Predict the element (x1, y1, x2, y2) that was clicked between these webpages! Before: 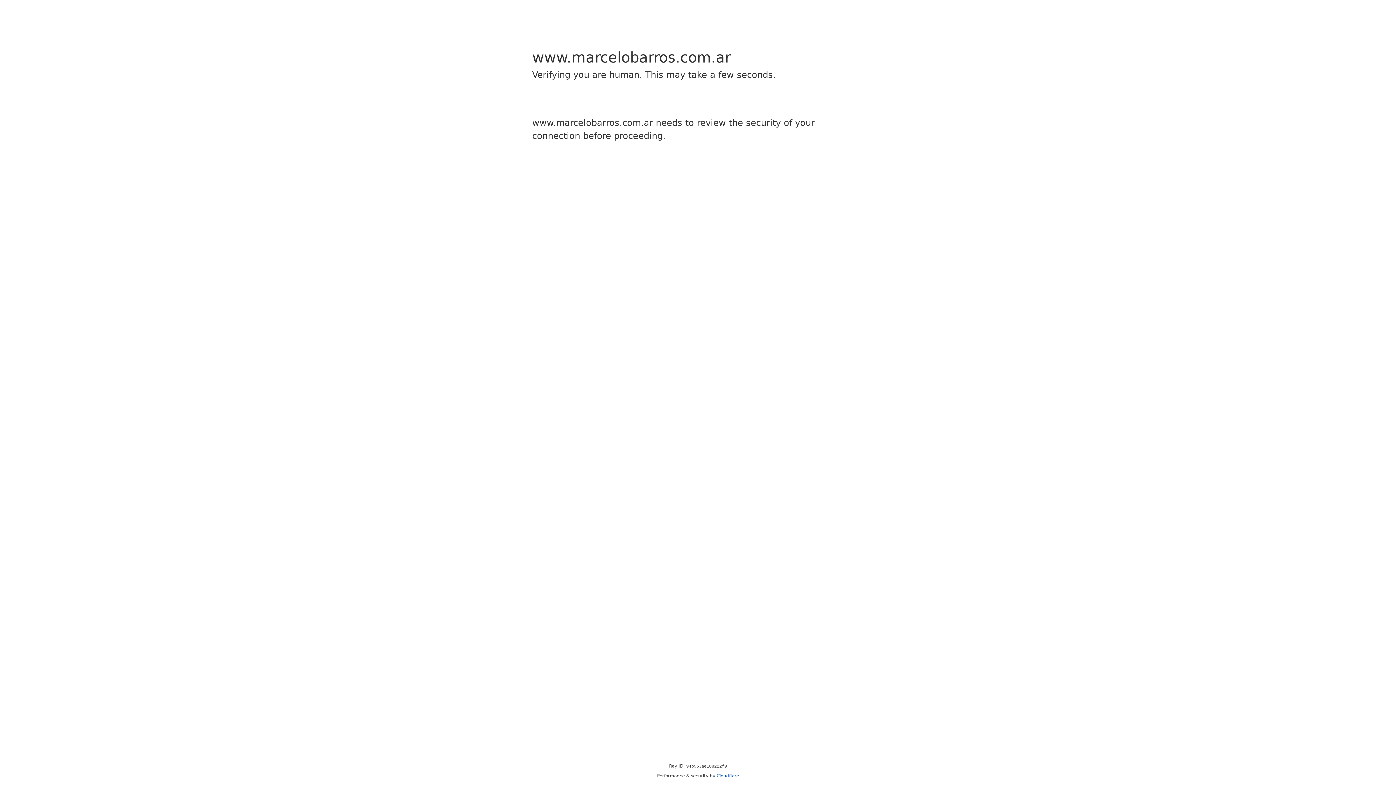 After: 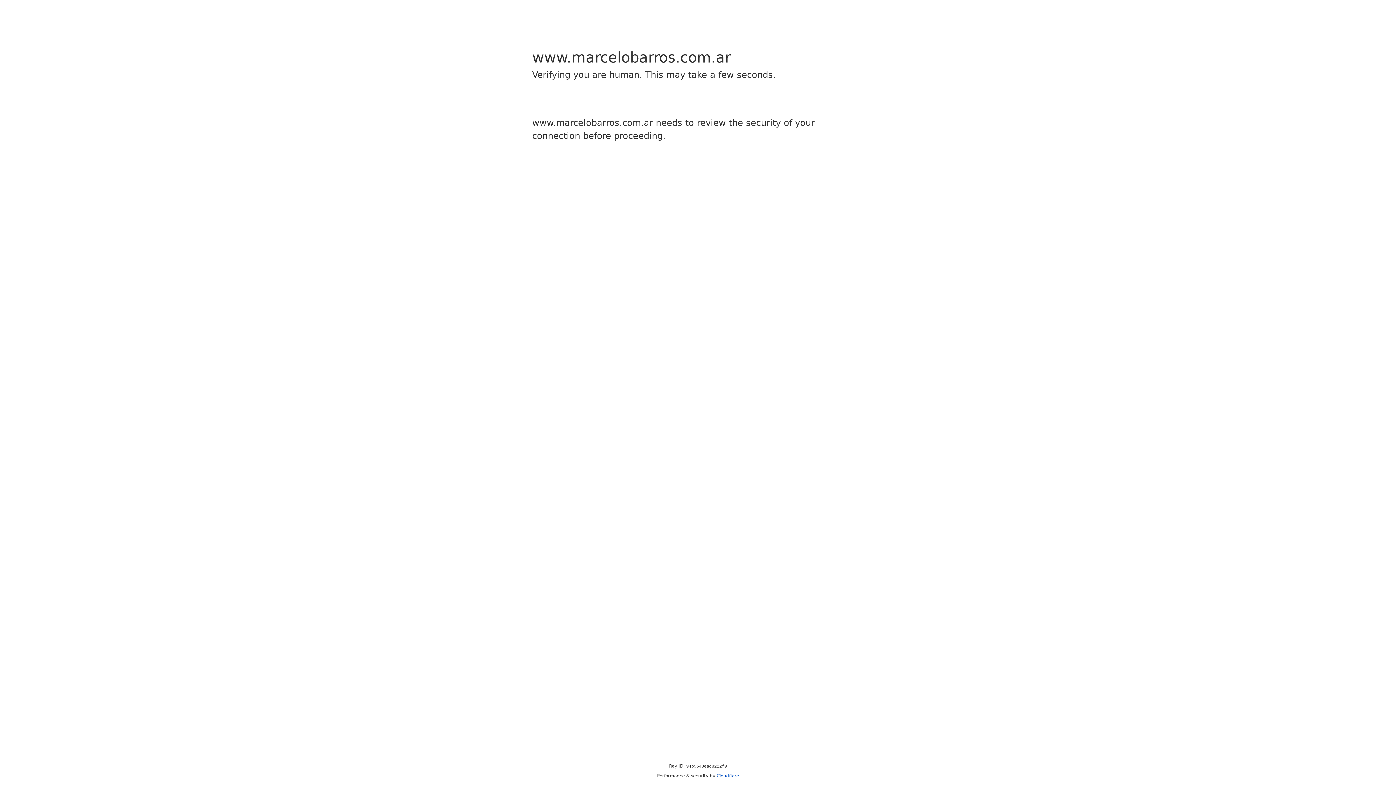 Action: label: Cloudflare bbox: (716, 773, 739, 778)